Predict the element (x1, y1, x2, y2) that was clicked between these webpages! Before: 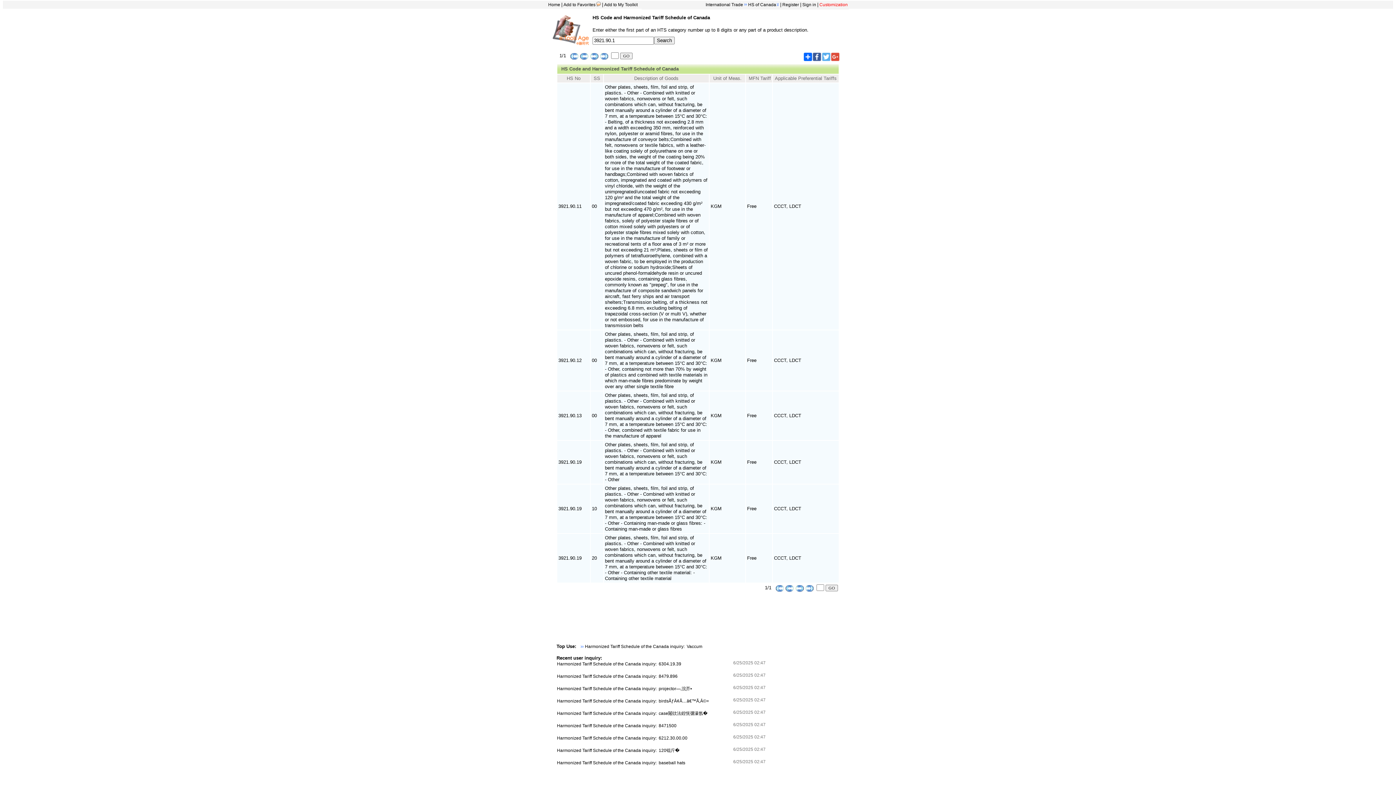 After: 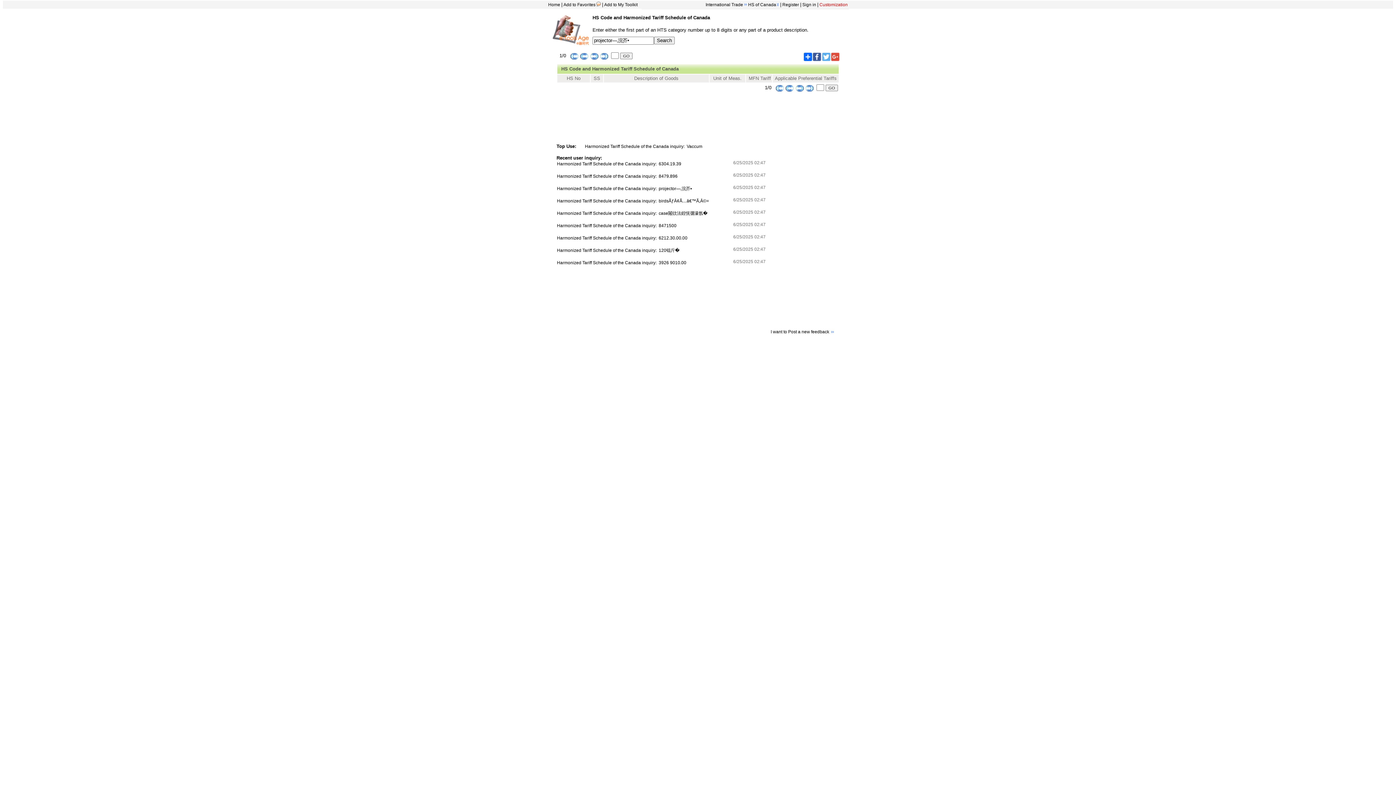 Action: label: Harmonized Tariff Schedule of the Canada inquiry:  projector—‚浣芥• bbox: (557, 686, 692, 691)